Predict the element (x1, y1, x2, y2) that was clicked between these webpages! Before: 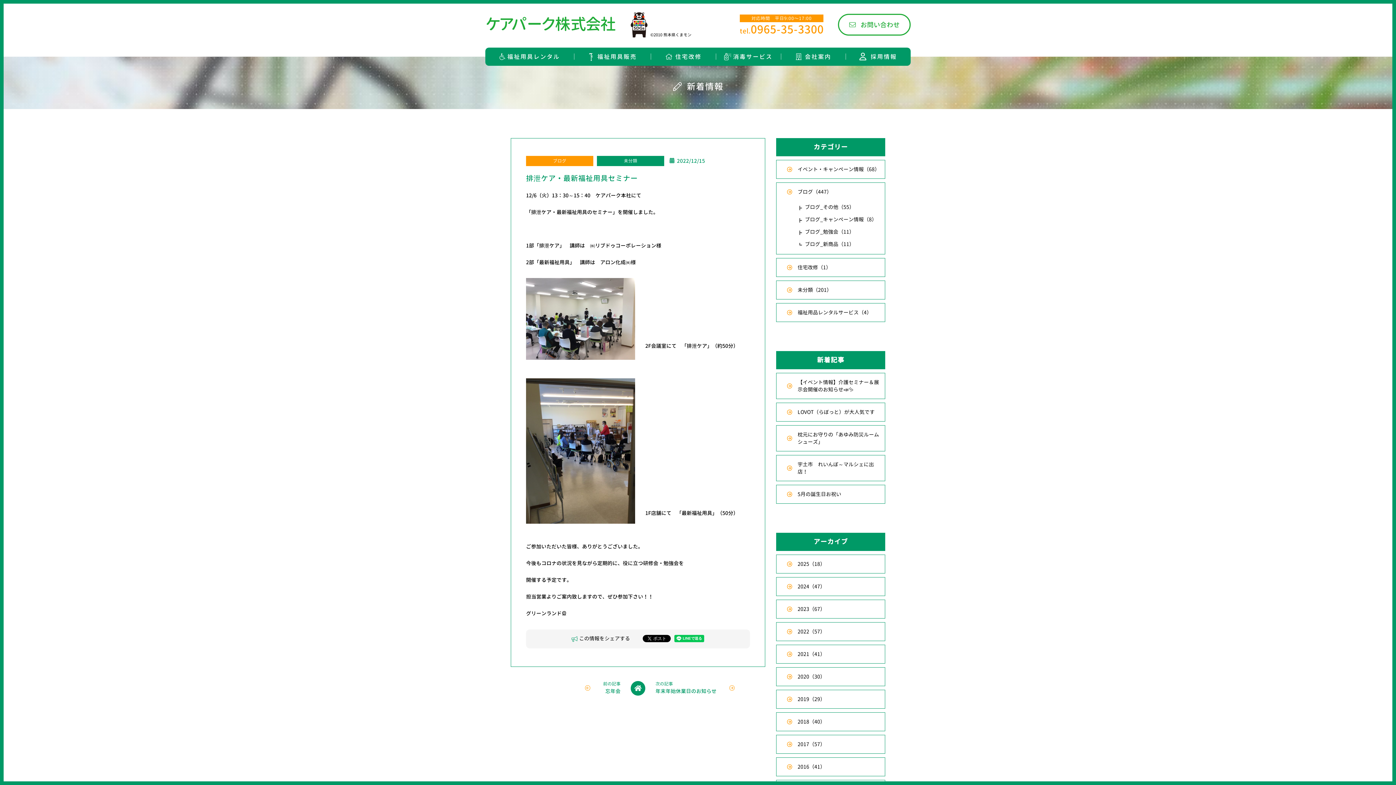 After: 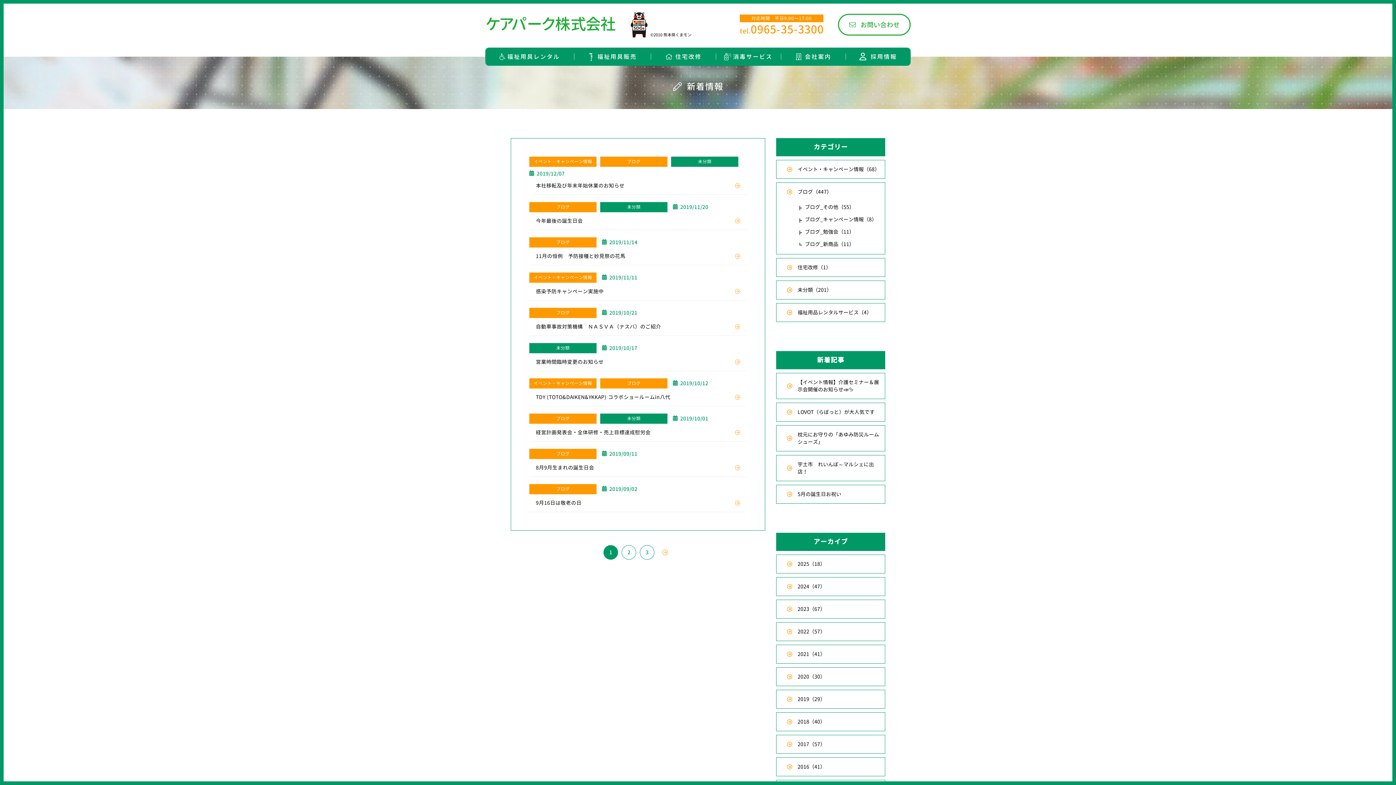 Action: label: 2019（29） bbox: (776, 690, 885, 708)